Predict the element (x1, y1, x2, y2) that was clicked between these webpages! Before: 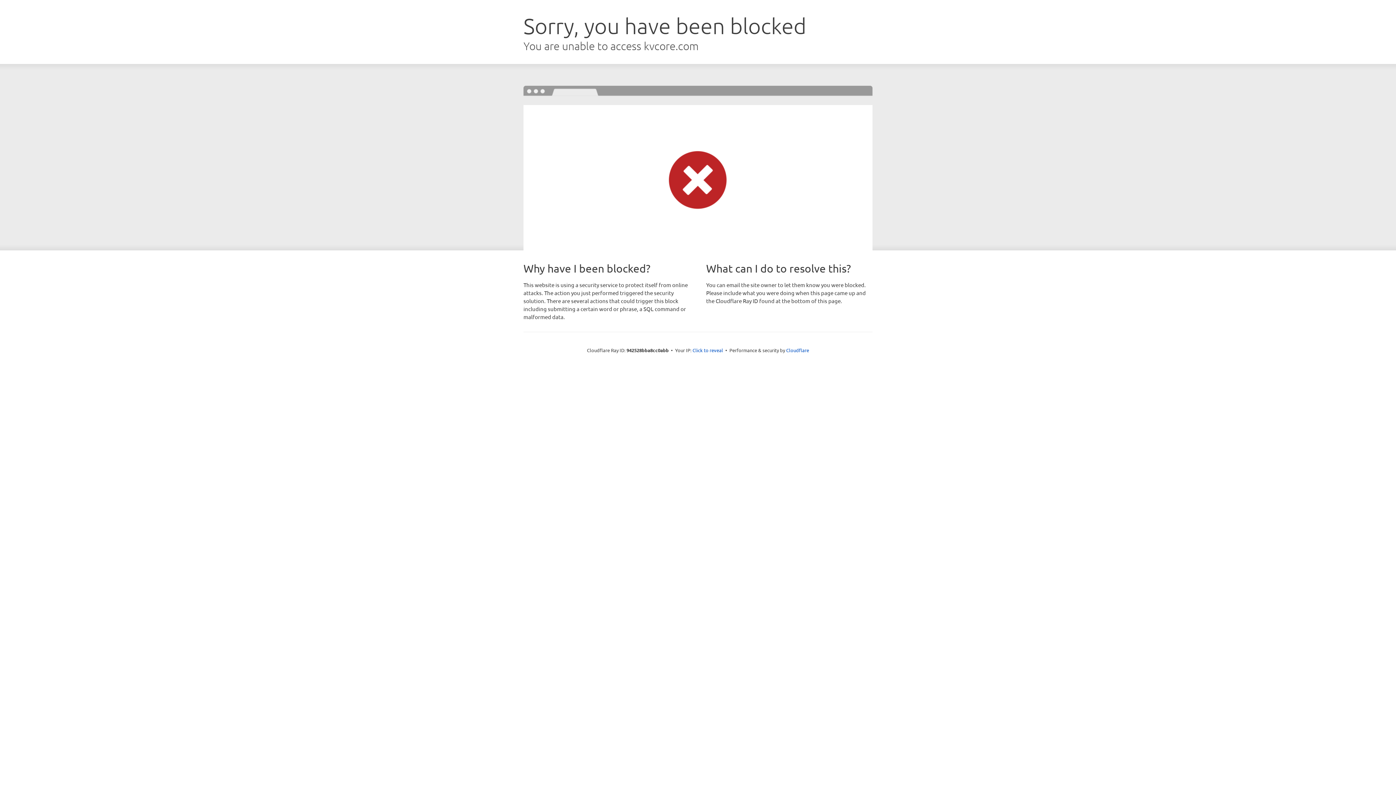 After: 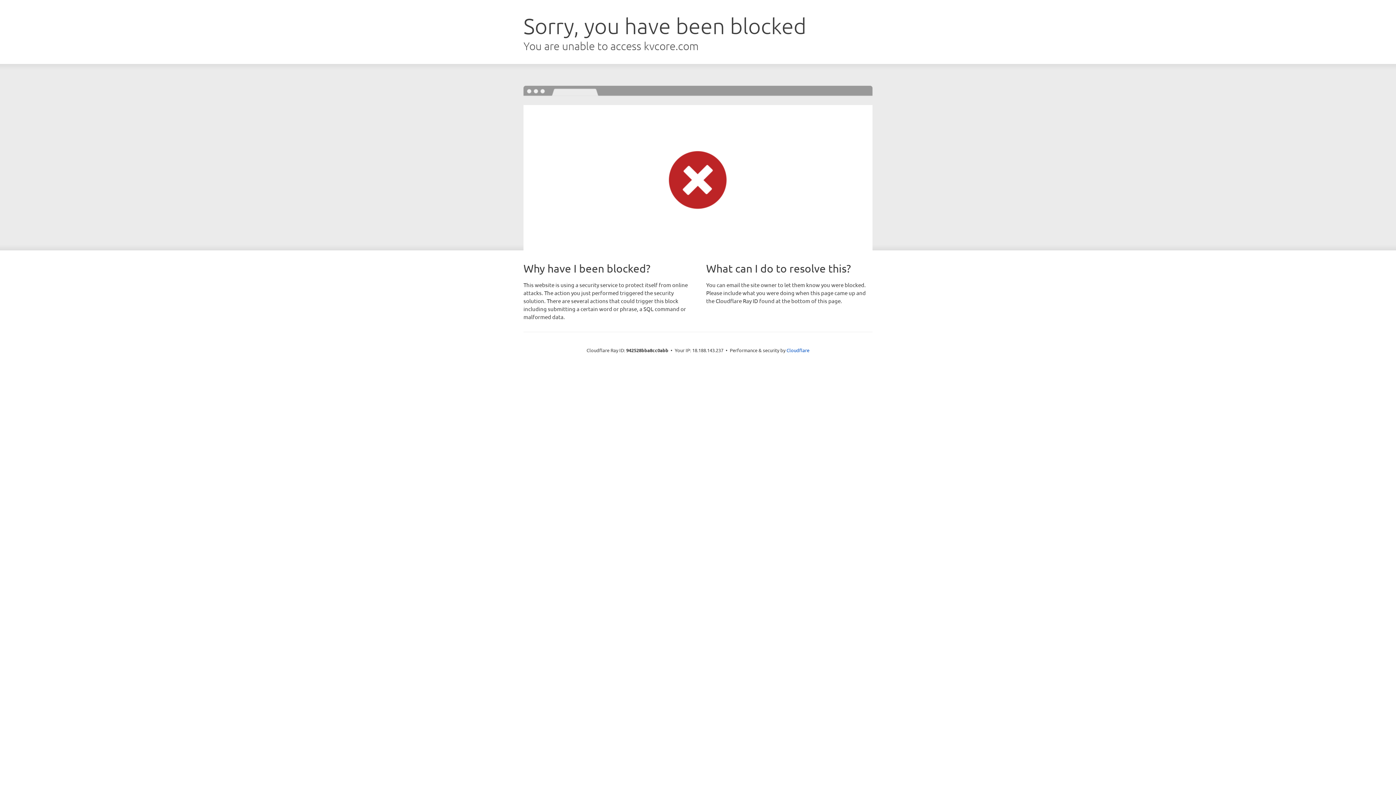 Action: label: Click to reveal bbox: (692, 346, 723, 353)